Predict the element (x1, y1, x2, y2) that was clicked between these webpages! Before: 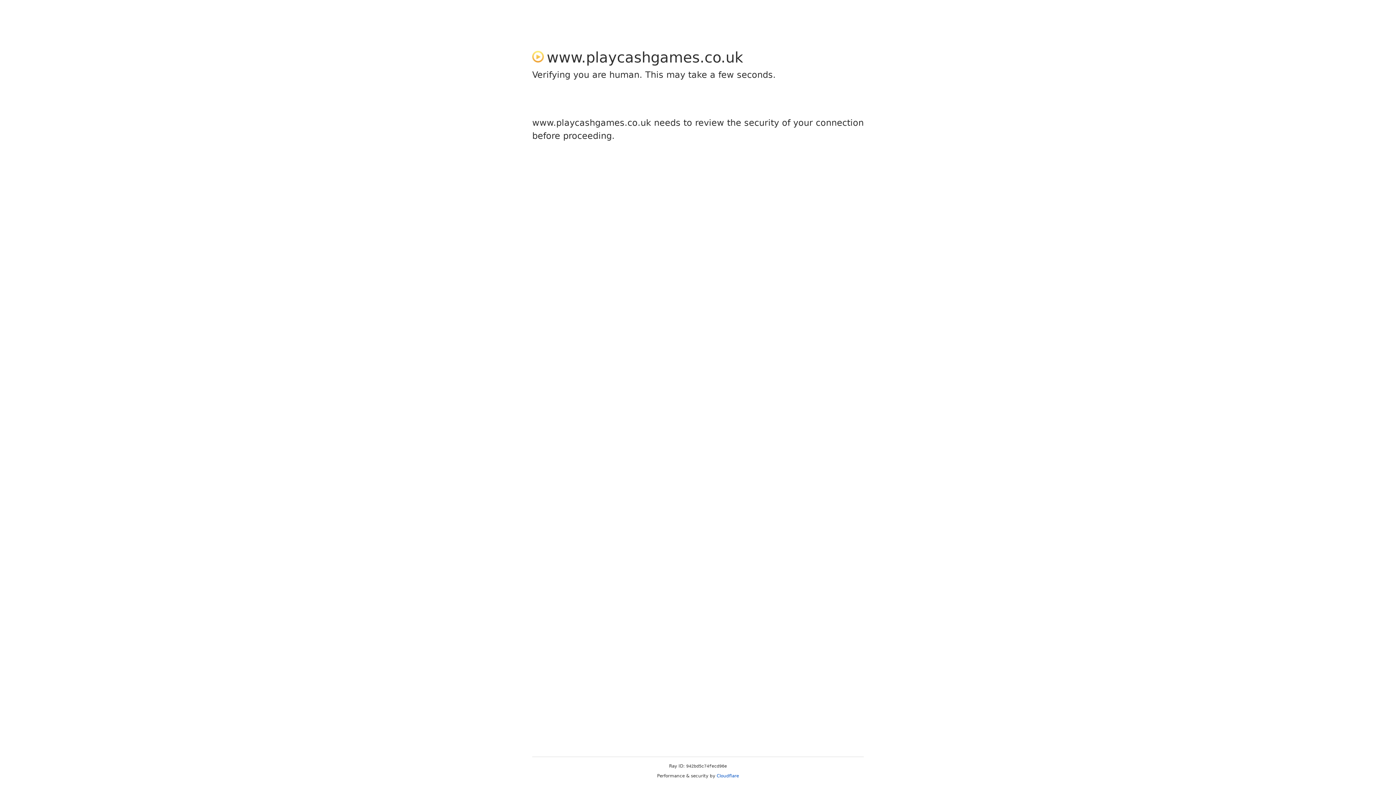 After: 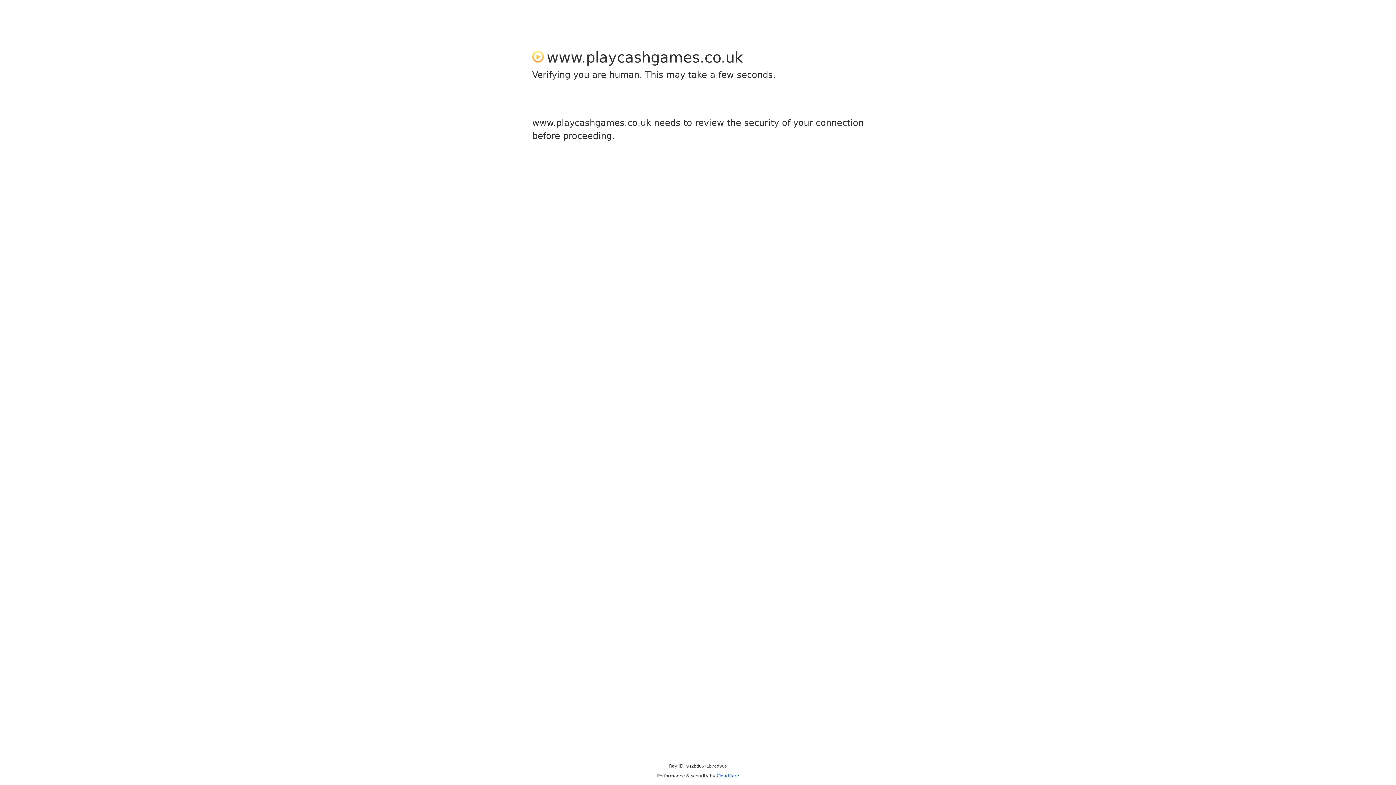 Action: label: Cloudflare bbox: (716, 773, 739, 778)